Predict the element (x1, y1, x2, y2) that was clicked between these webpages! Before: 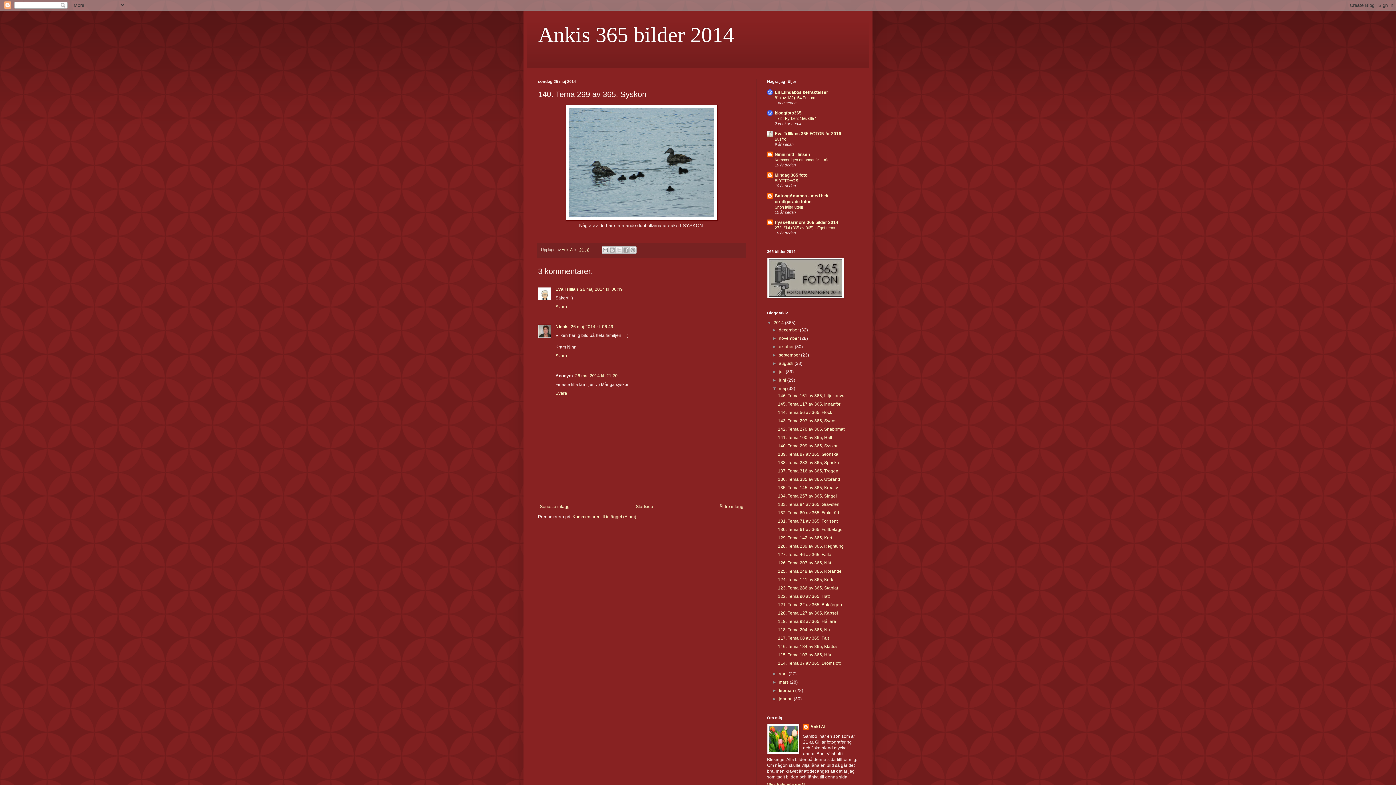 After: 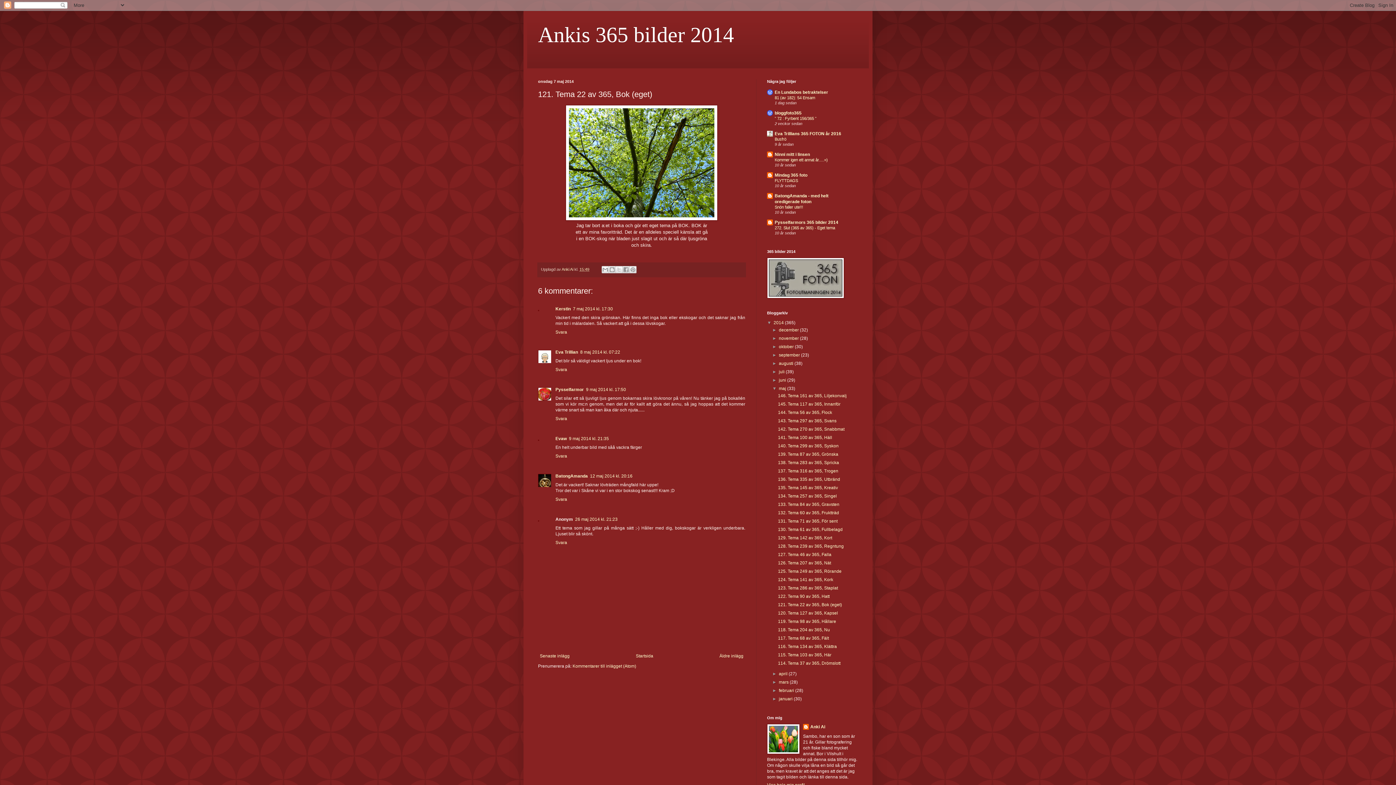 Action: bbox: (778, 602, 842, 607) label: 121. Tema 22 av 365, Bok (eget)